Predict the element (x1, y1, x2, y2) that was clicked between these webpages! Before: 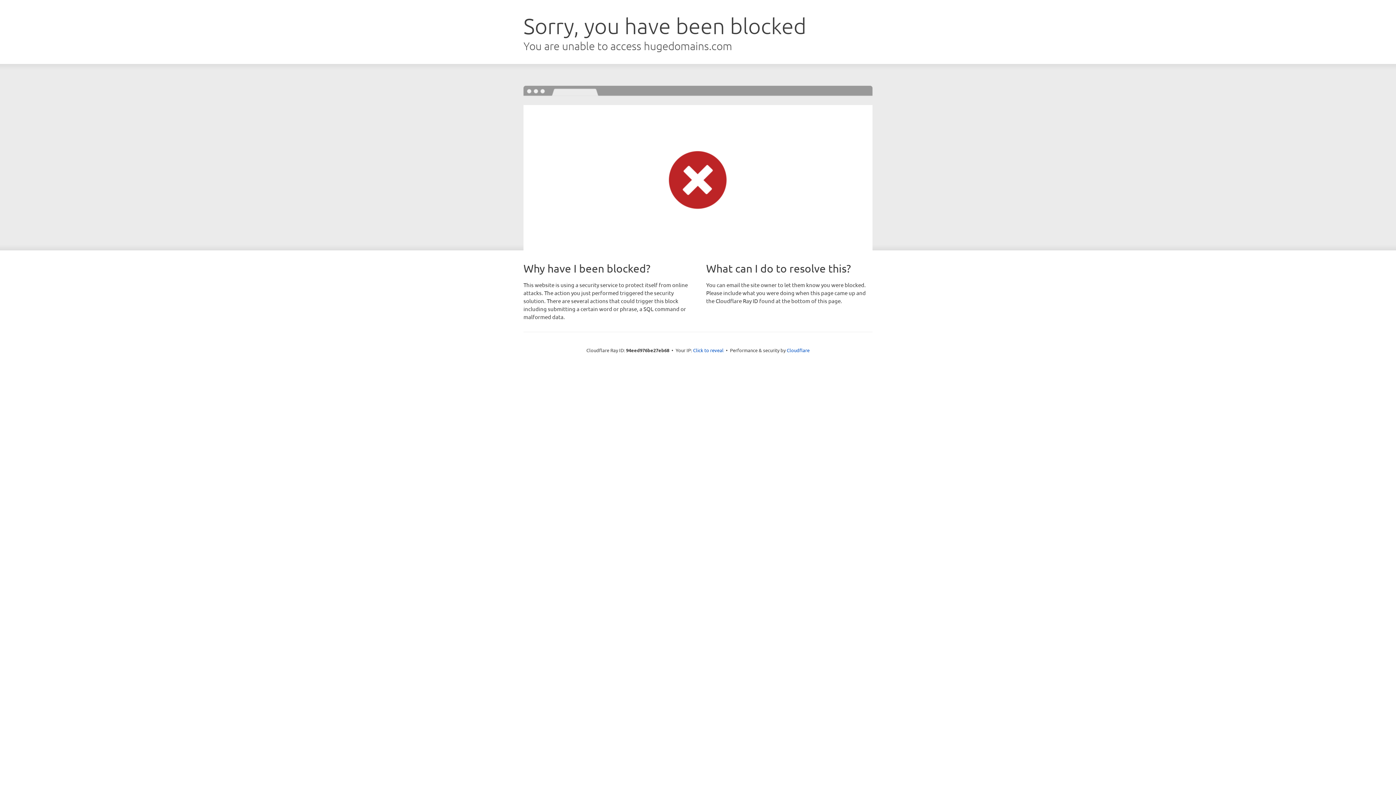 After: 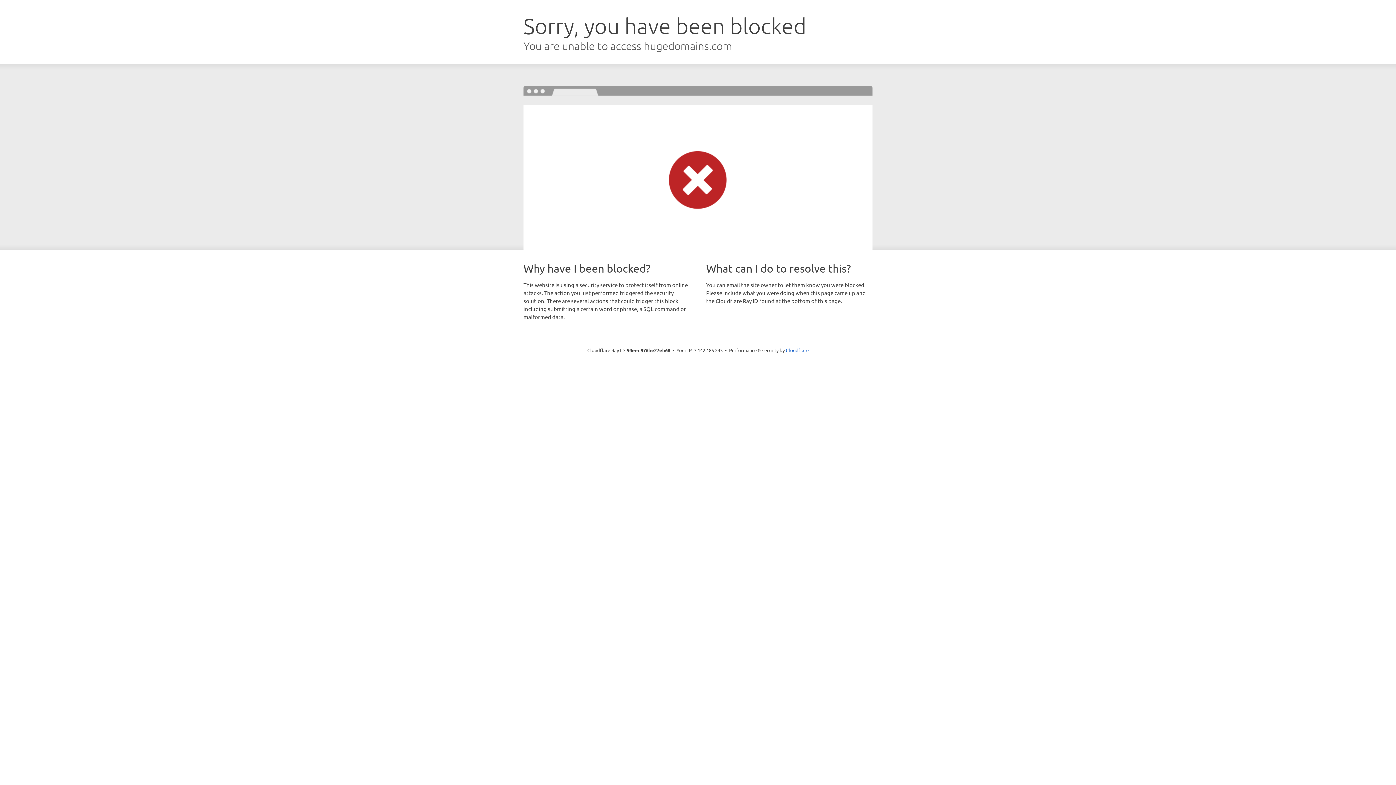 Action: bbox: (693, 346, 723, 353) label: Click to reveal